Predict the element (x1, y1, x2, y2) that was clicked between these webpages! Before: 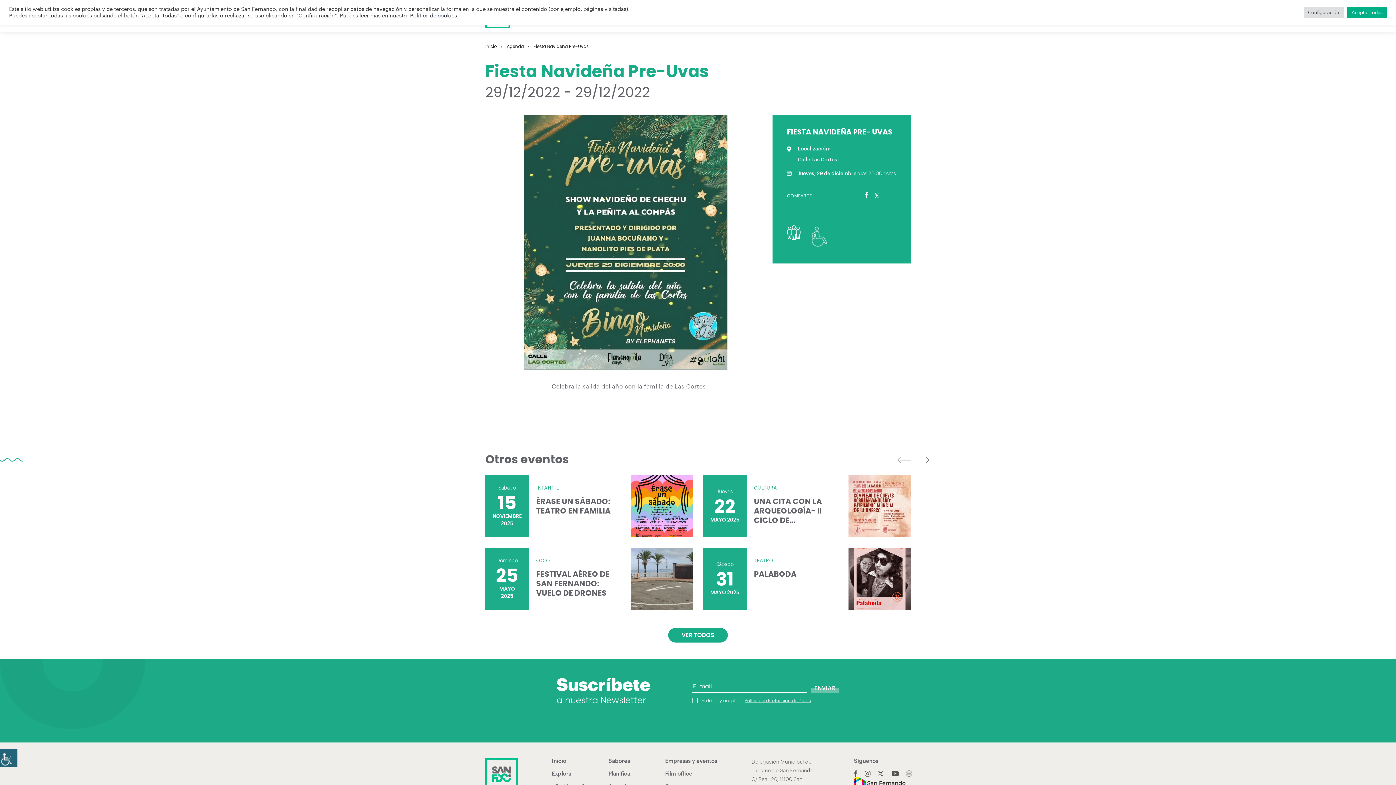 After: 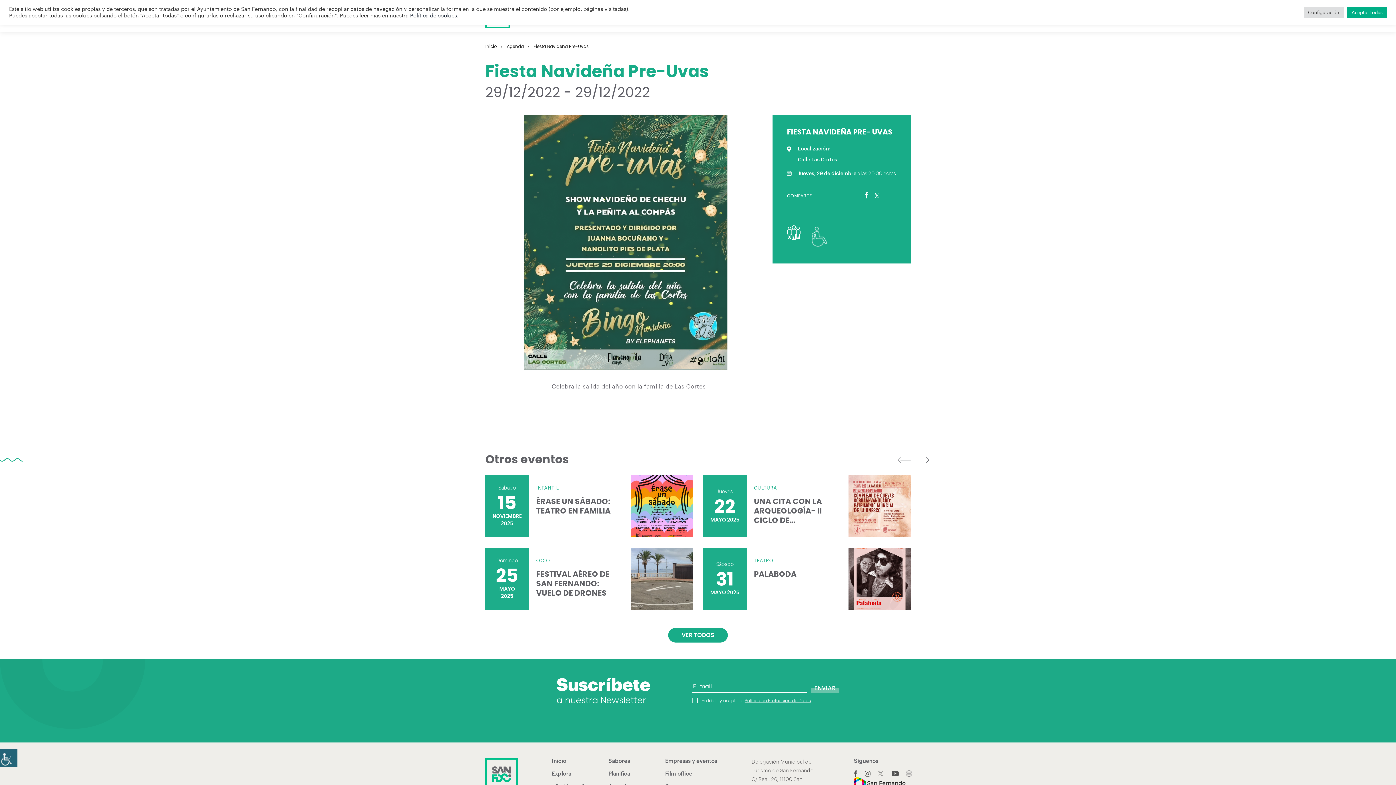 Action: bbox: (878, 771, 884, 776)